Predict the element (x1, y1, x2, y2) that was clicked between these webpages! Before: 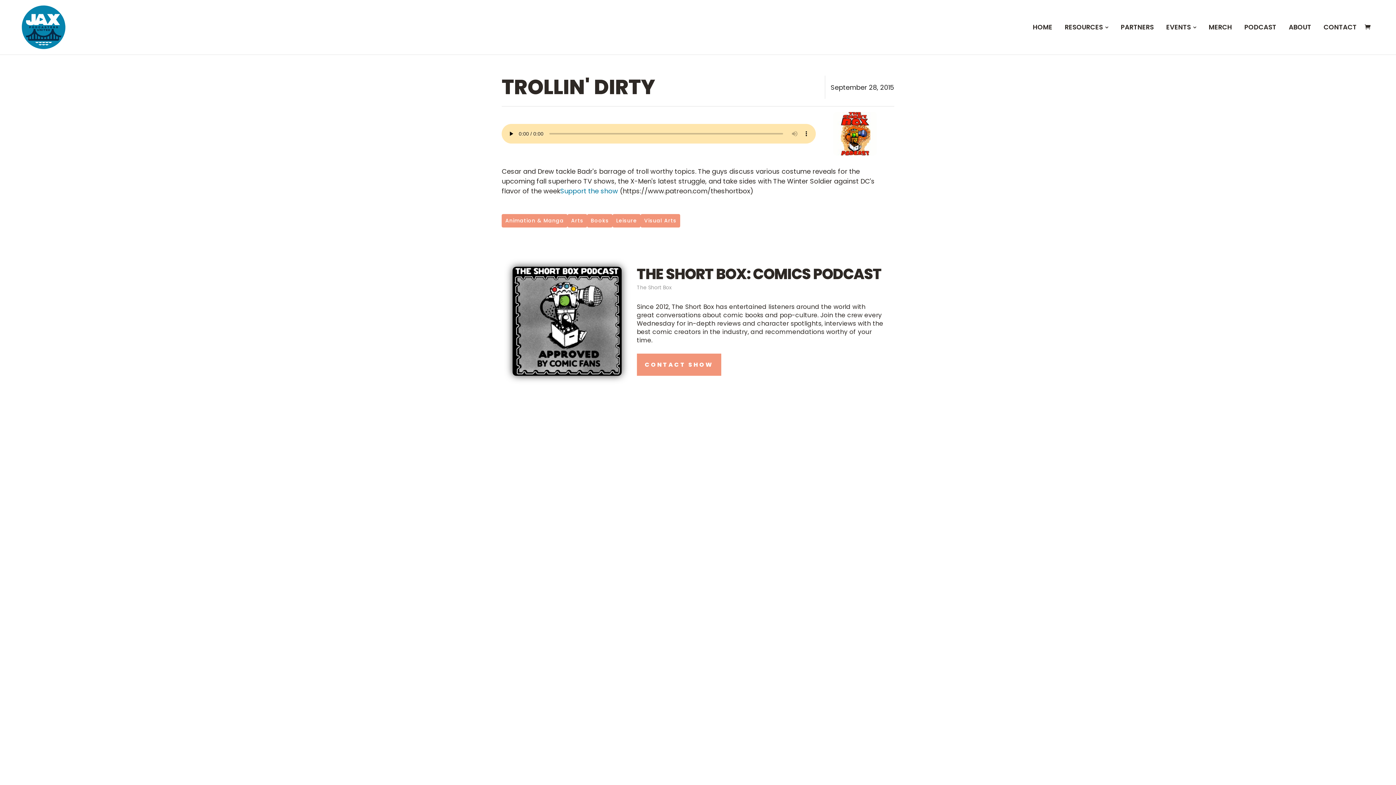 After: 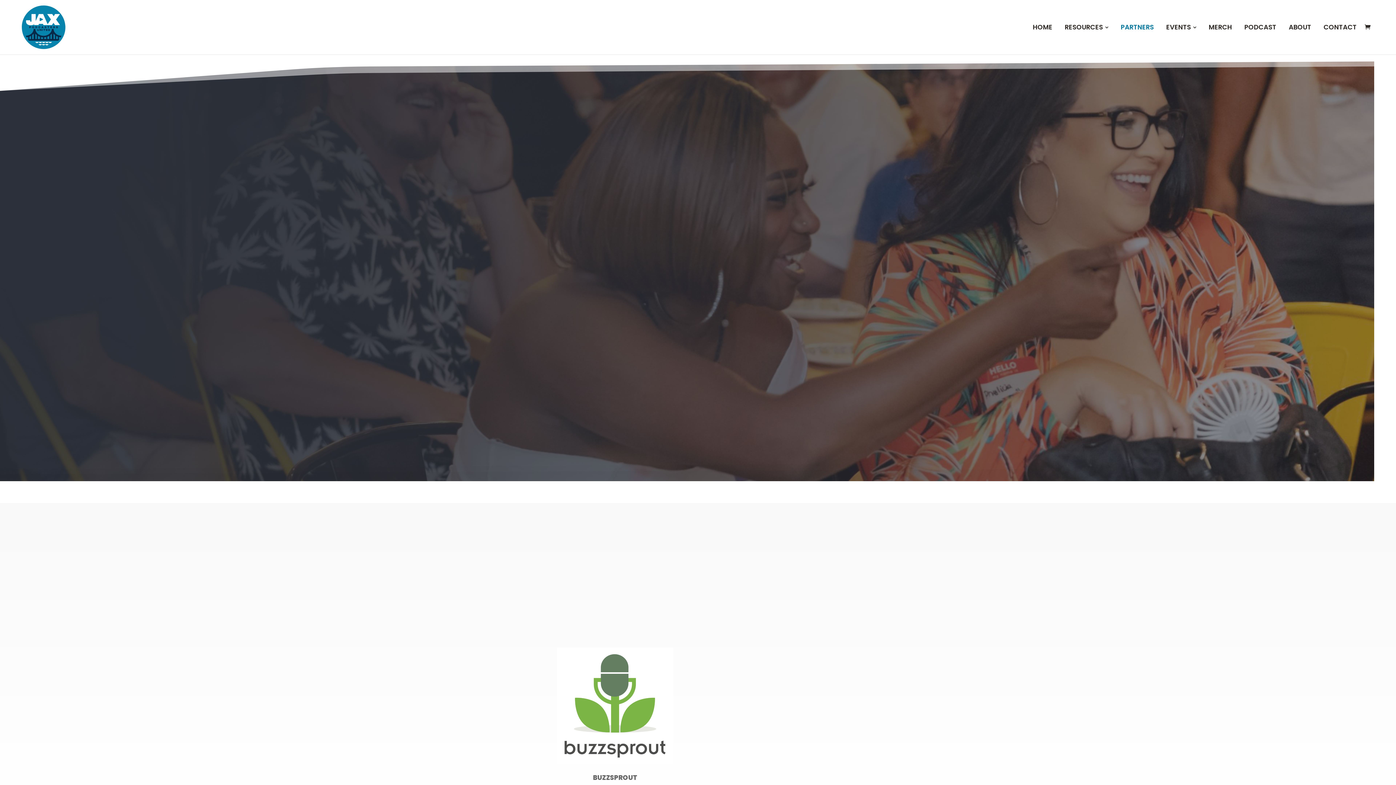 Action: bbox: (1121, 21, 1154, 33) label: PARTNERS